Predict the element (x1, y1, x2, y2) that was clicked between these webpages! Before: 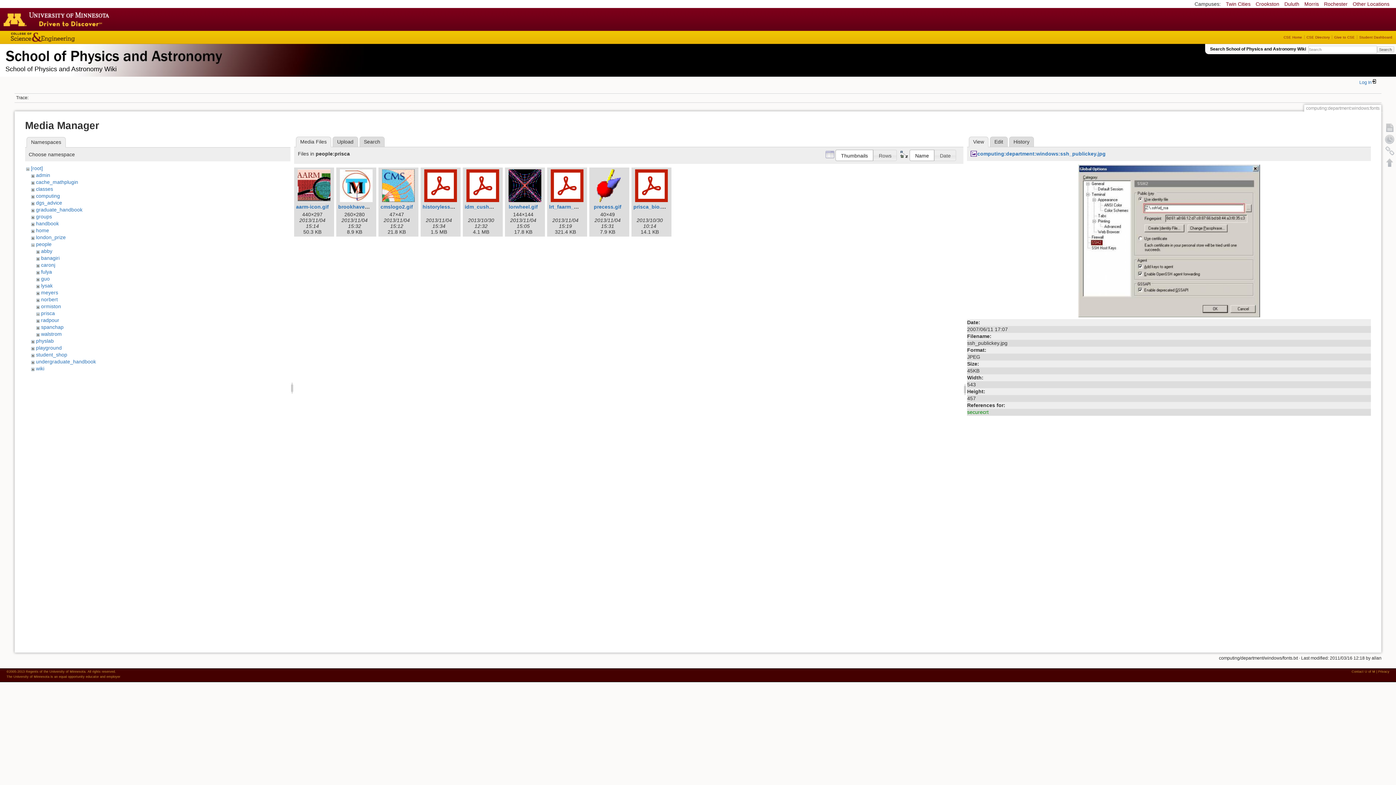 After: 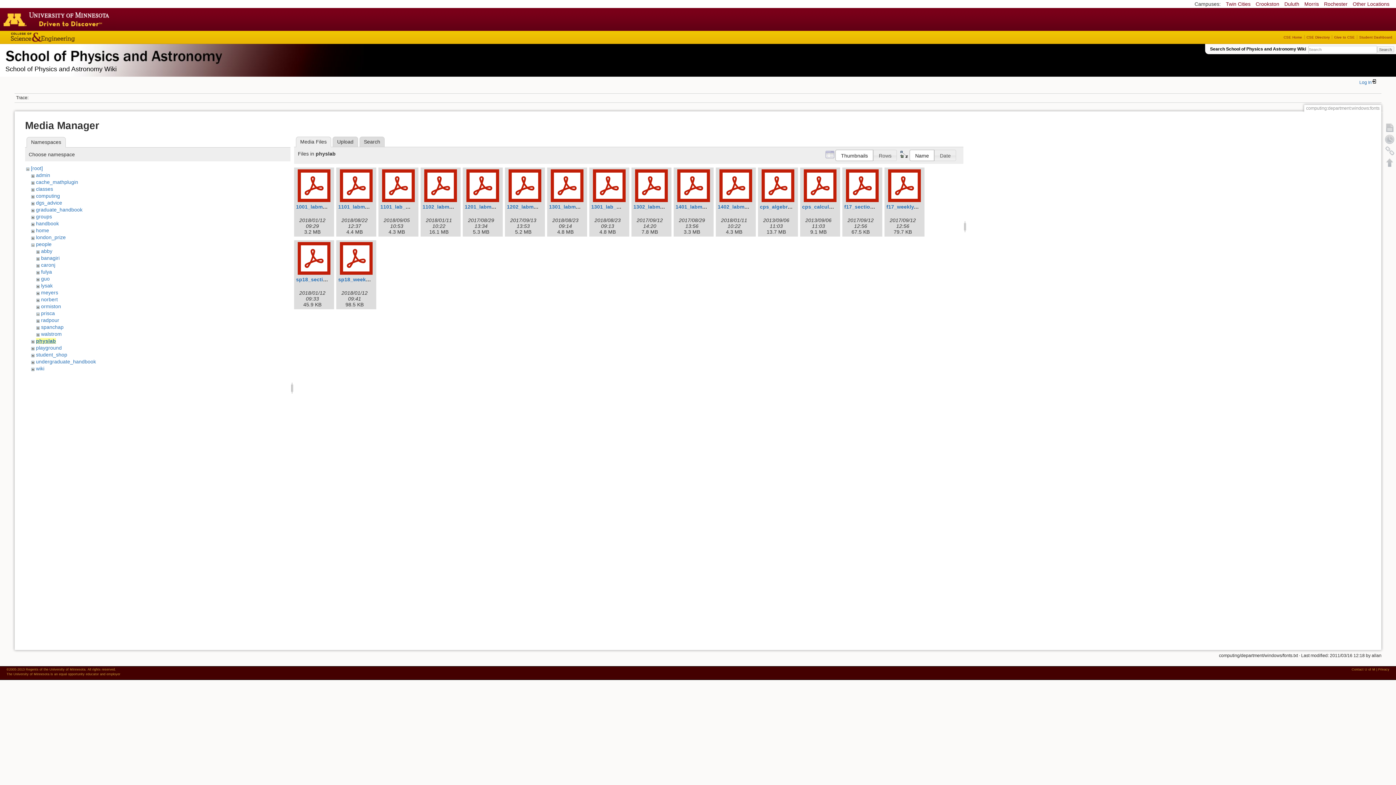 Action: label: physlab bbox: (35, 338, 53, 344)